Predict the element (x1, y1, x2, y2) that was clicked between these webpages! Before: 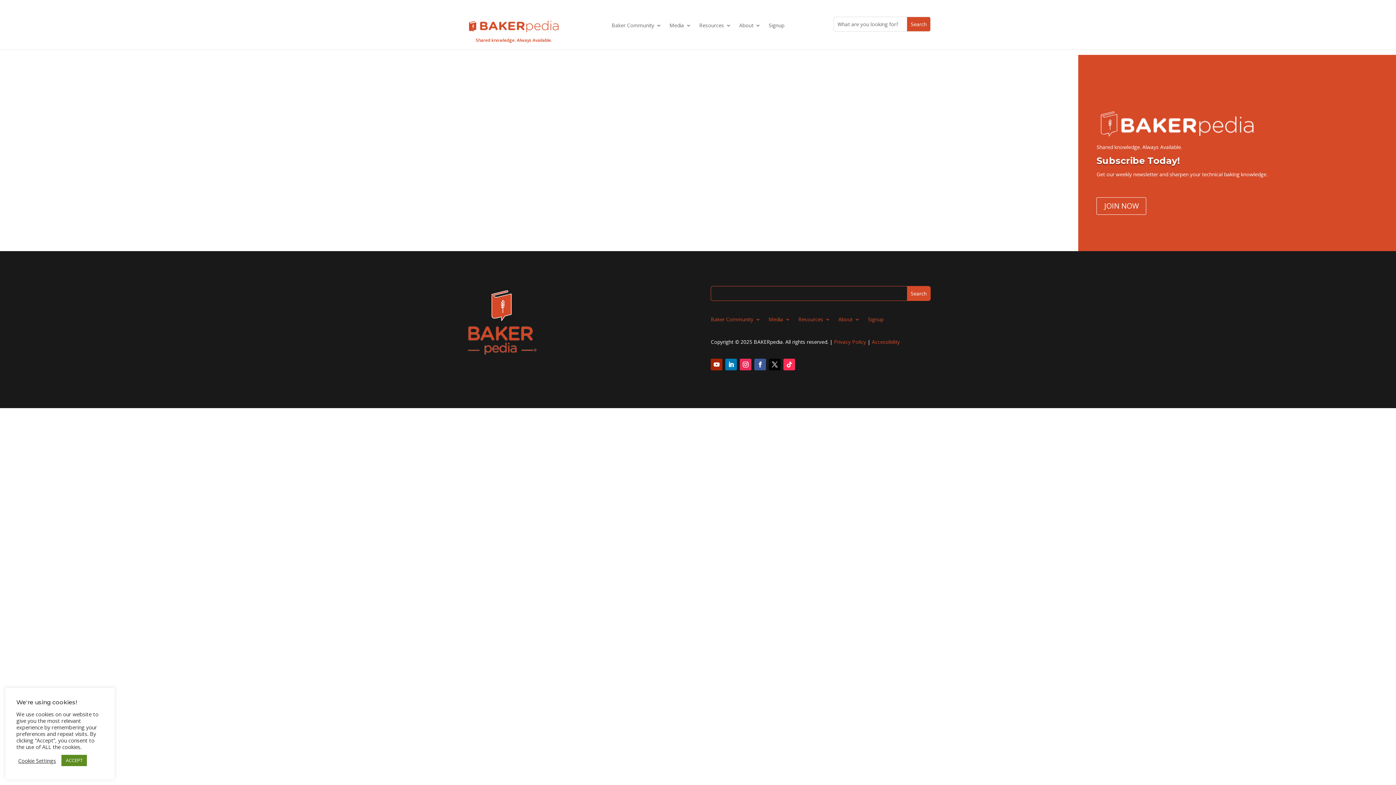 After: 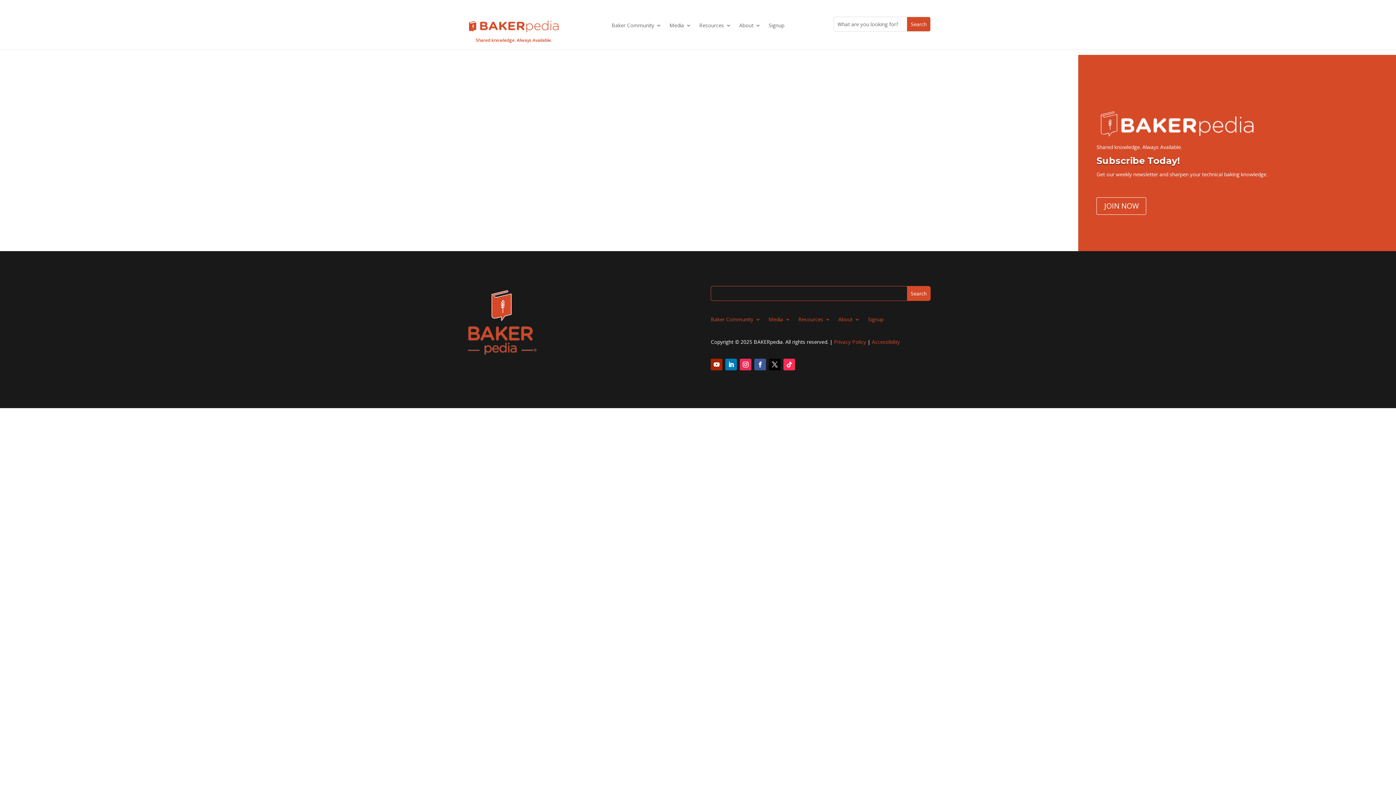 Action: label: ACCEPT bbox: (61, 755, 86, 766)